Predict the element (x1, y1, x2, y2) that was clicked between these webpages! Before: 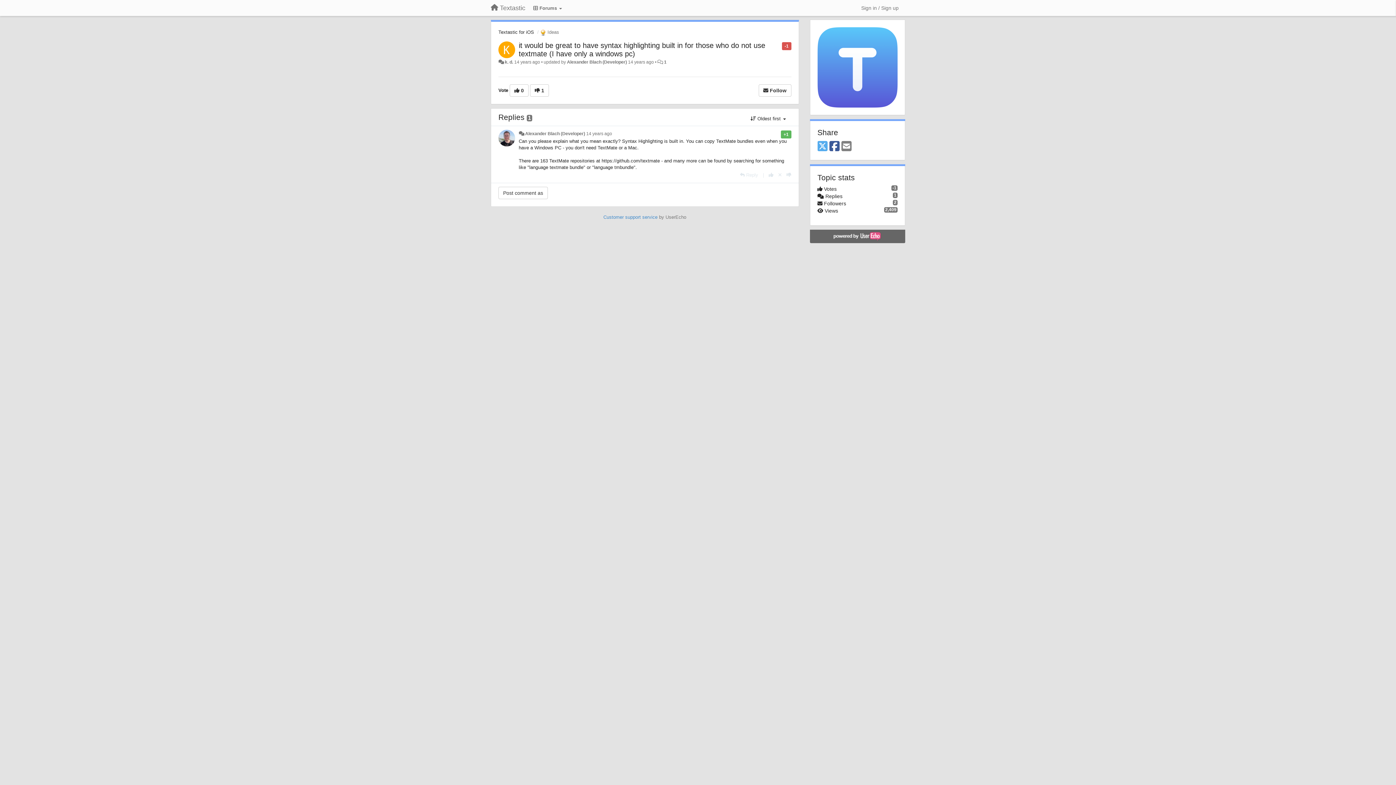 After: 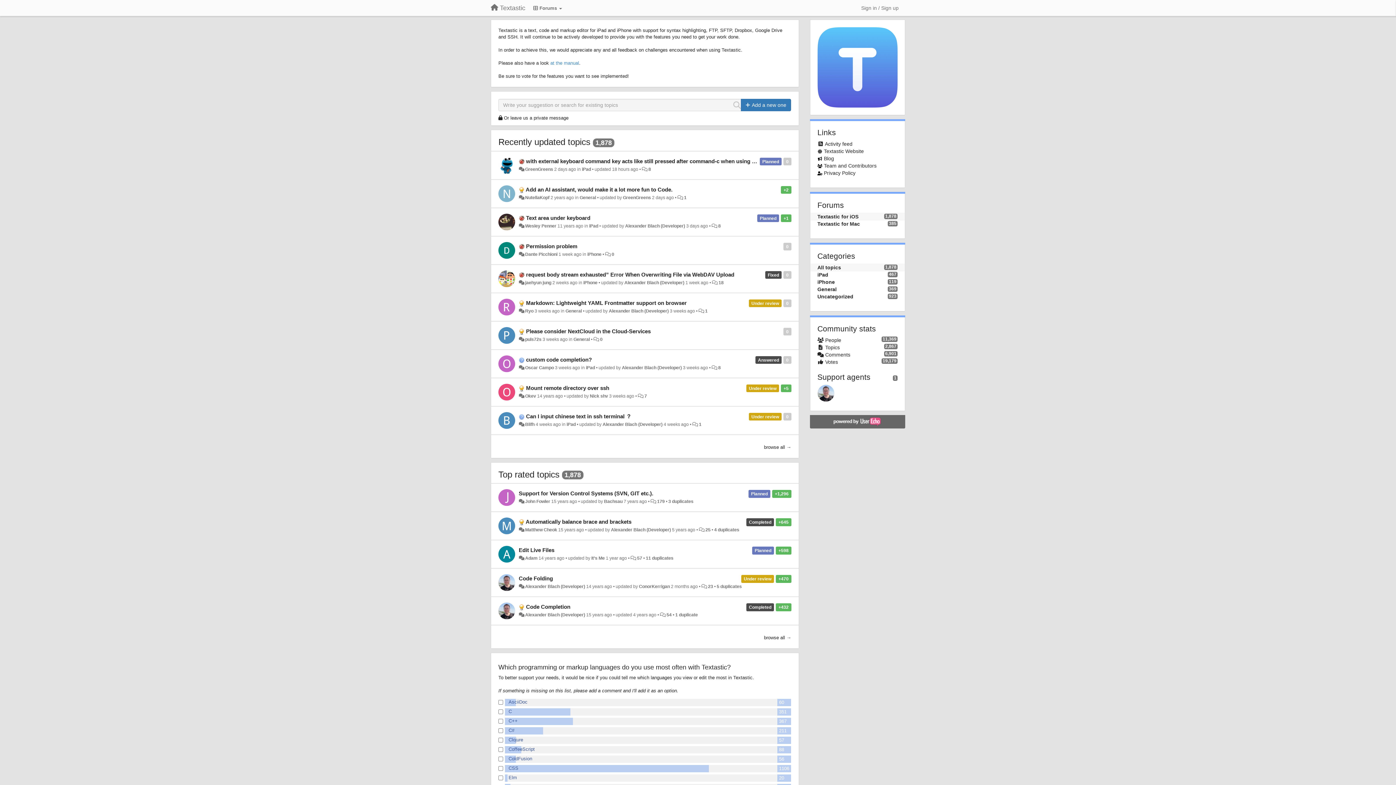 Action: label: Textastic bbox: (485, 1, 530, 14)